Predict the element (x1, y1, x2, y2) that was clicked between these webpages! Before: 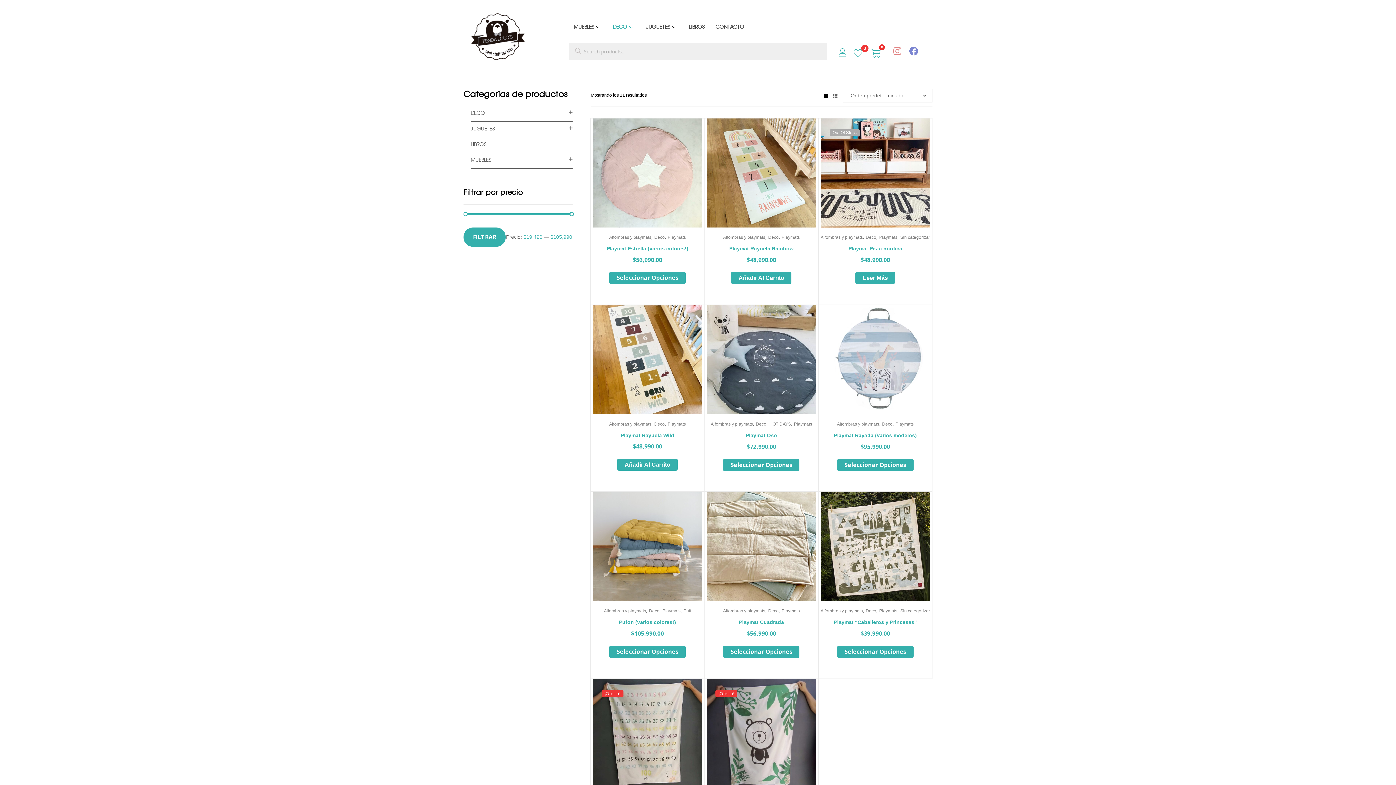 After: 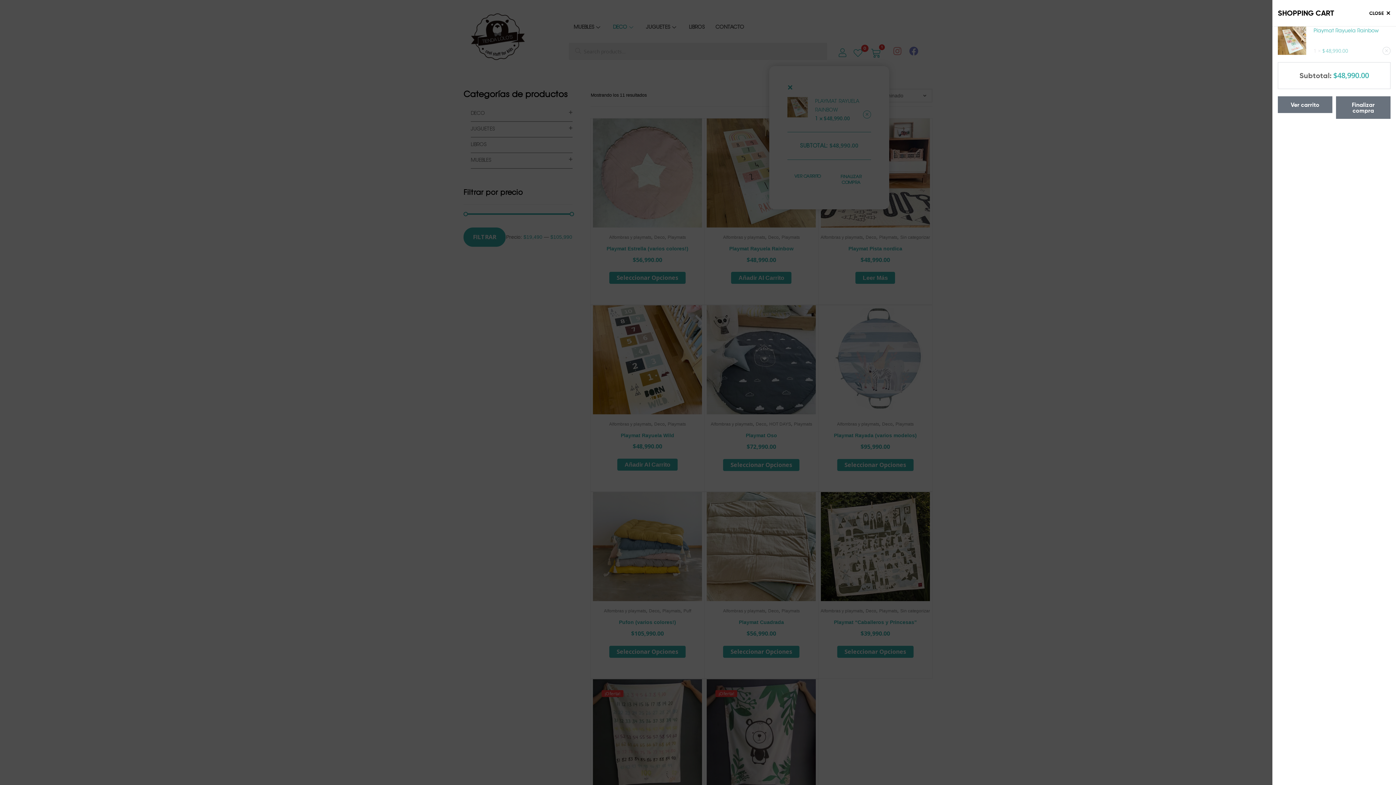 Action: label: Añadir al carrito: “Playmat Rayuela Rainbow” bbox: (731, 272, 791, 284)